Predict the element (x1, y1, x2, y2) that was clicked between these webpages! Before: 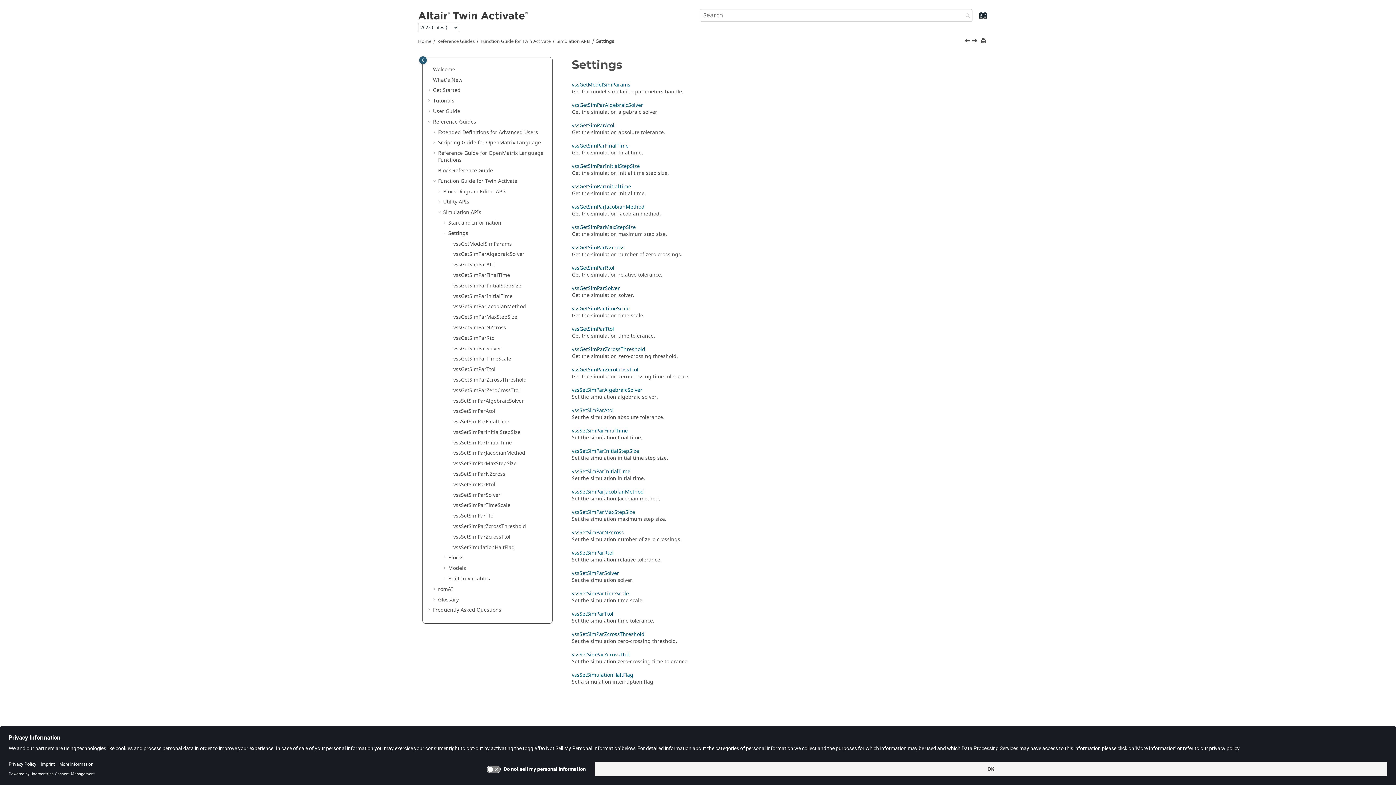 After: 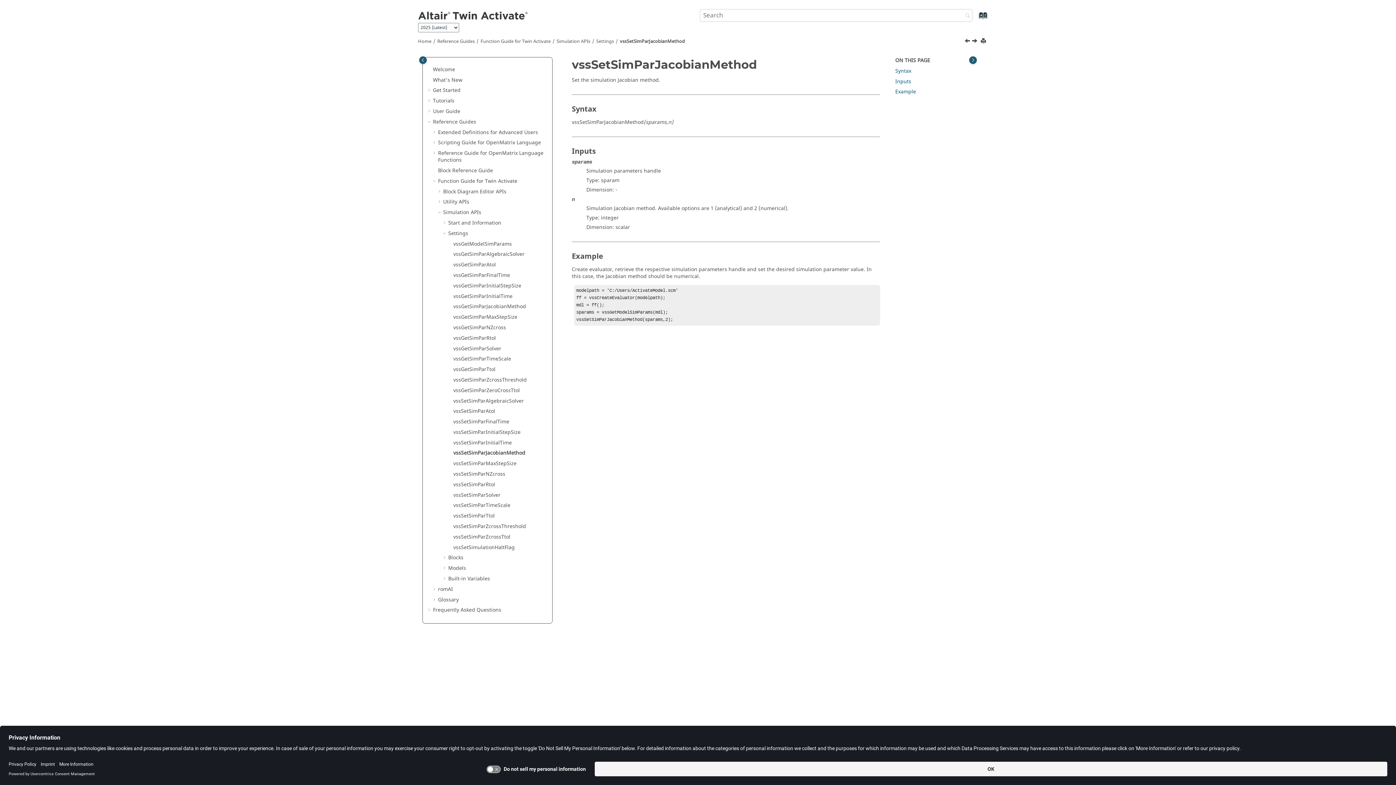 Action: bbox: (572, 488, 644, 496) label: vssSetSimParJacobianMethod